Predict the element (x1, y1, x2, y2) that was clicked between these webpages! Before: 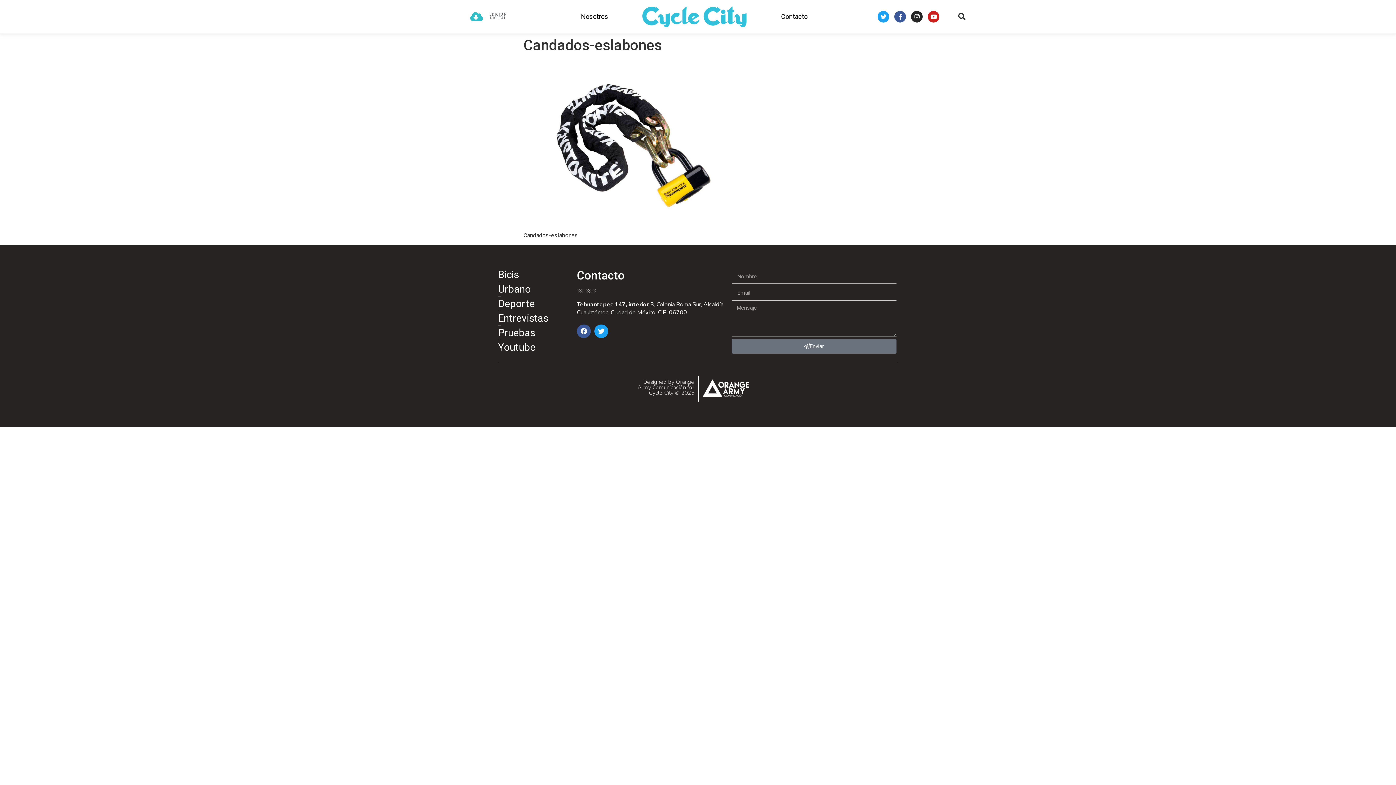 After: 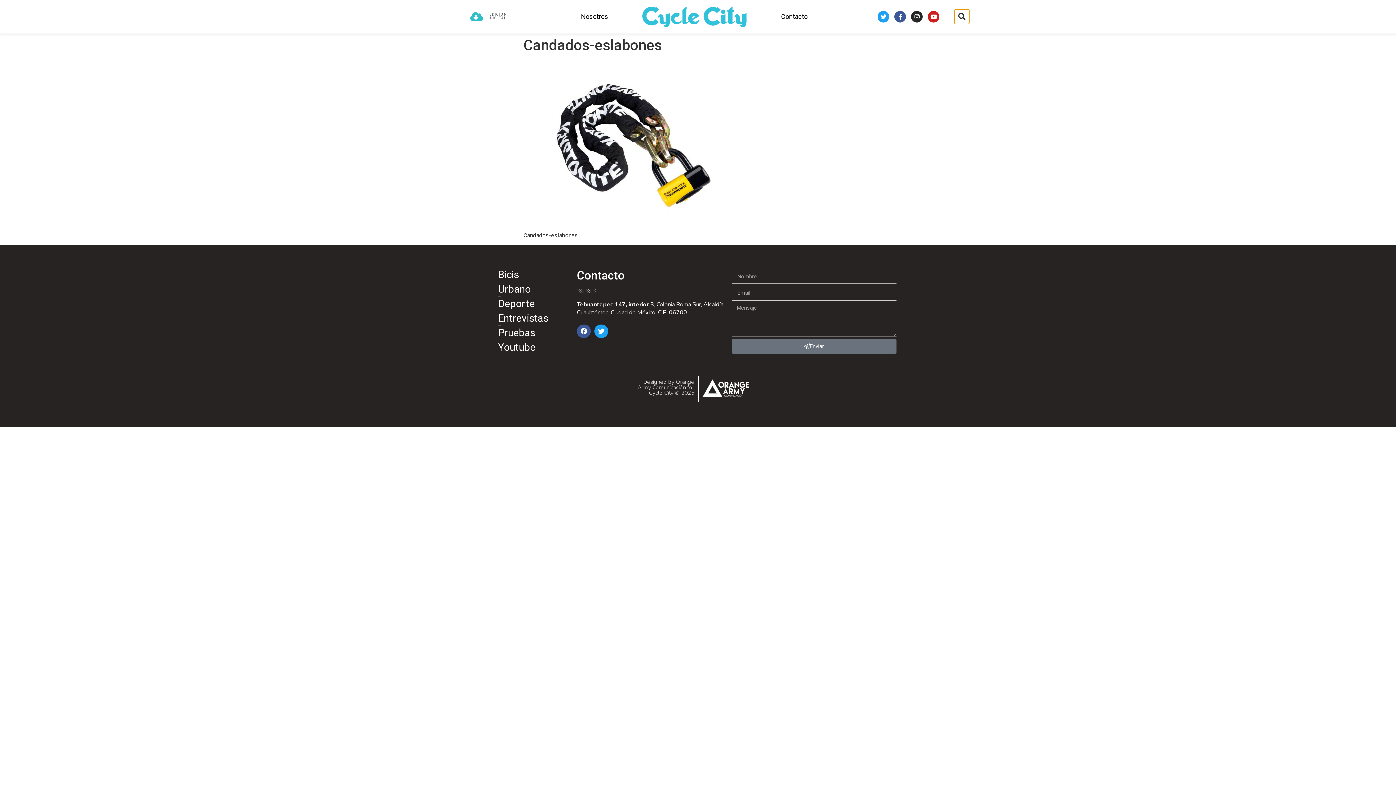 Action: label: Buscar bbox: (954, 9, 969, 23)